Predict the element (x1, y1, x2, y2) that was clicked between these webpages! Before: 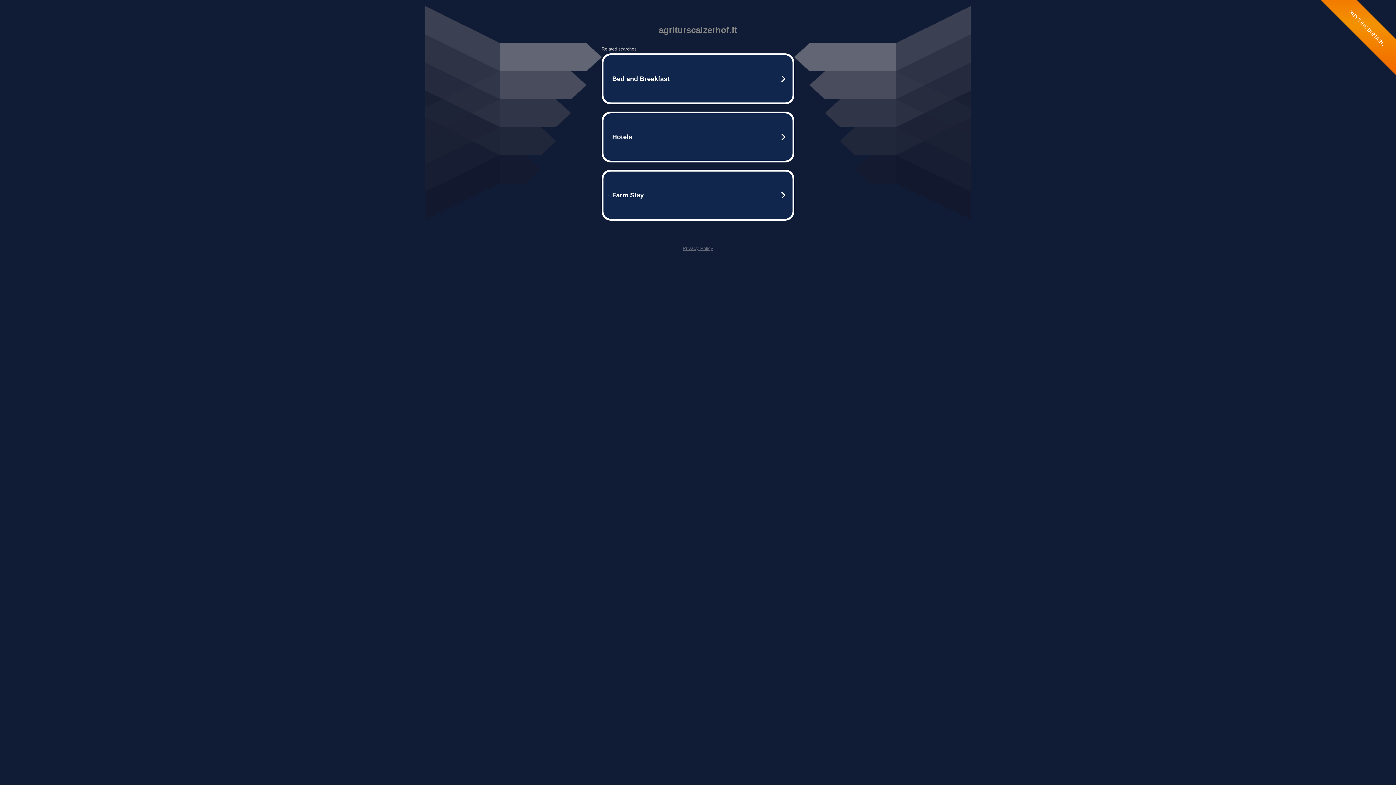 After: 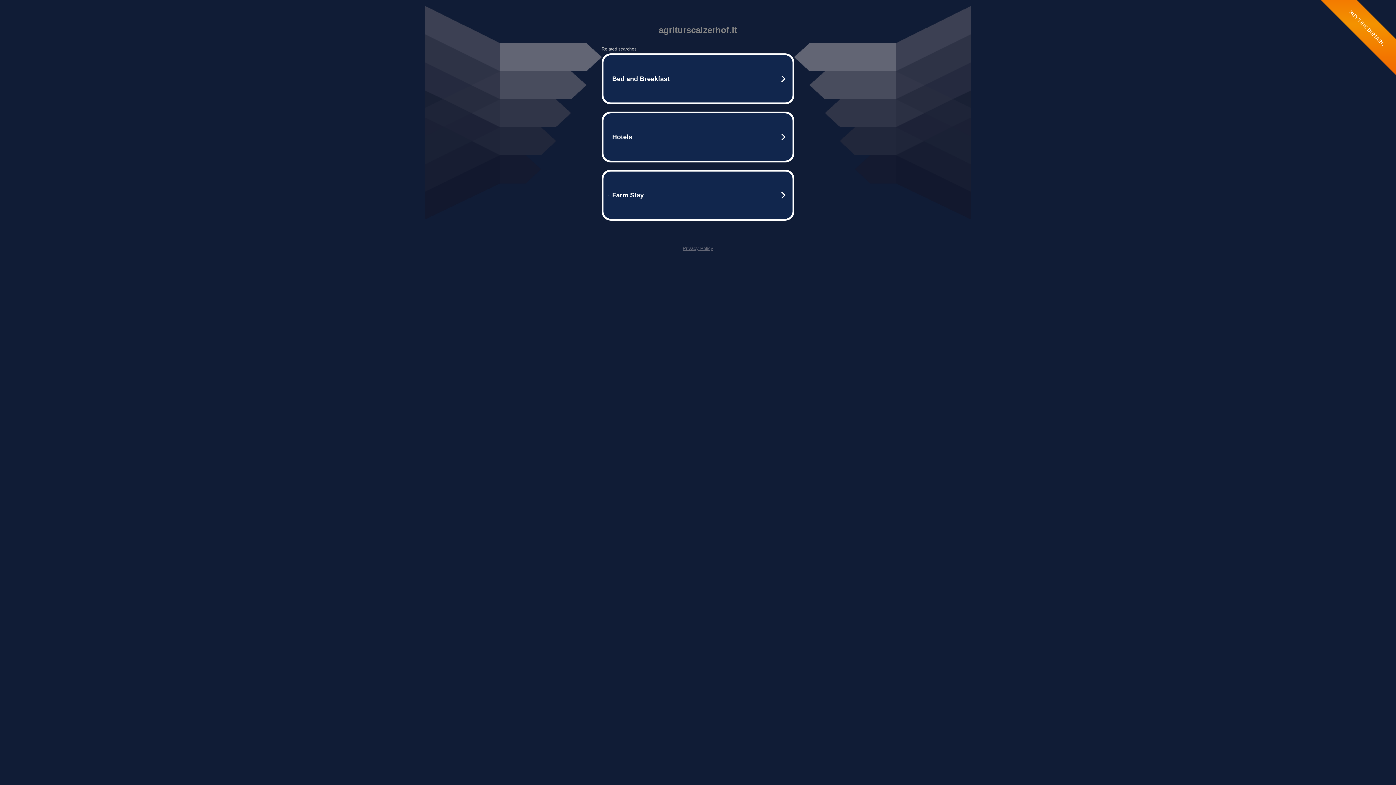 Action: label: Privacy Policy bbox: (682, 245, 713, 251)